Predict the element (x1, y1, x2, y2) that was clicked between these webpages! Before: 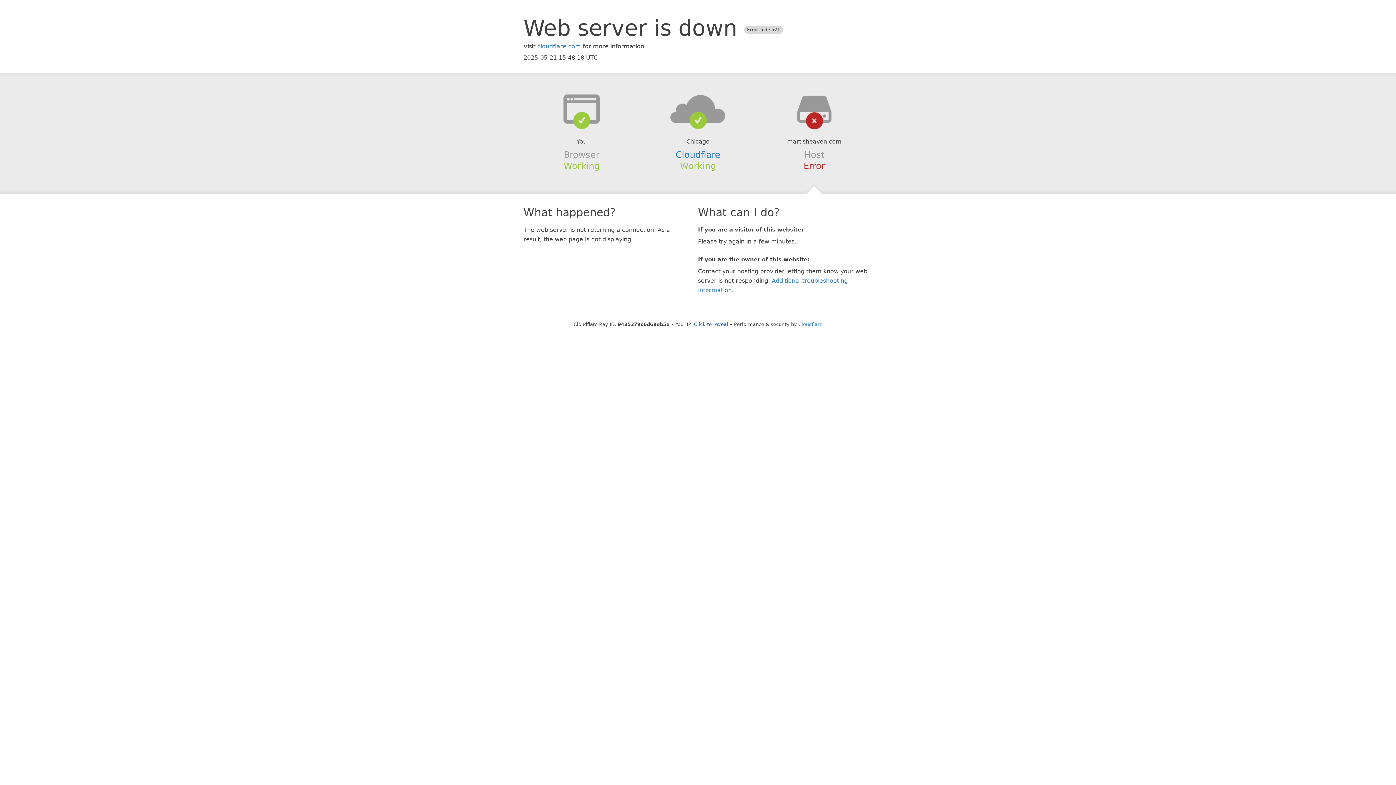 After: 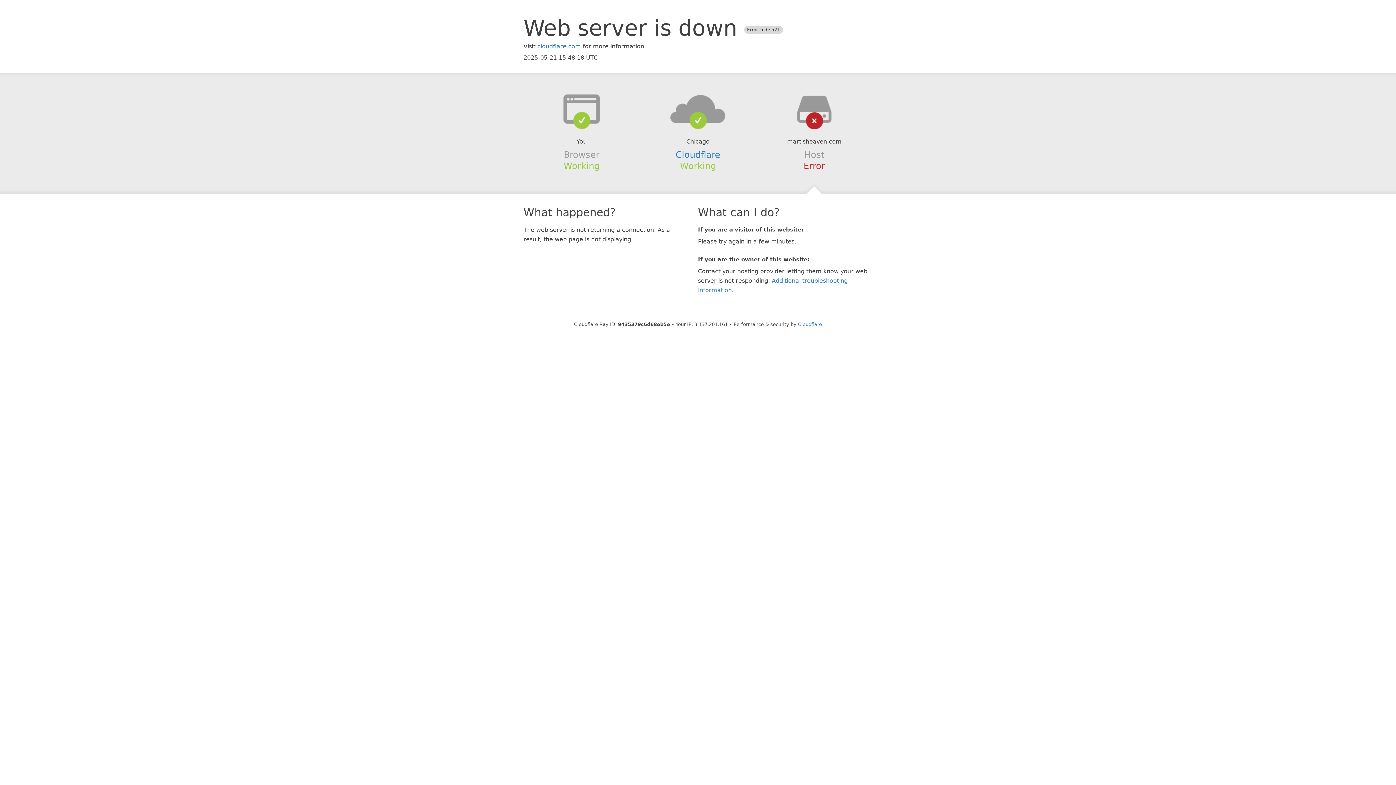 Action: label: Click to reveal bbox: (694, 321, 728, 327)